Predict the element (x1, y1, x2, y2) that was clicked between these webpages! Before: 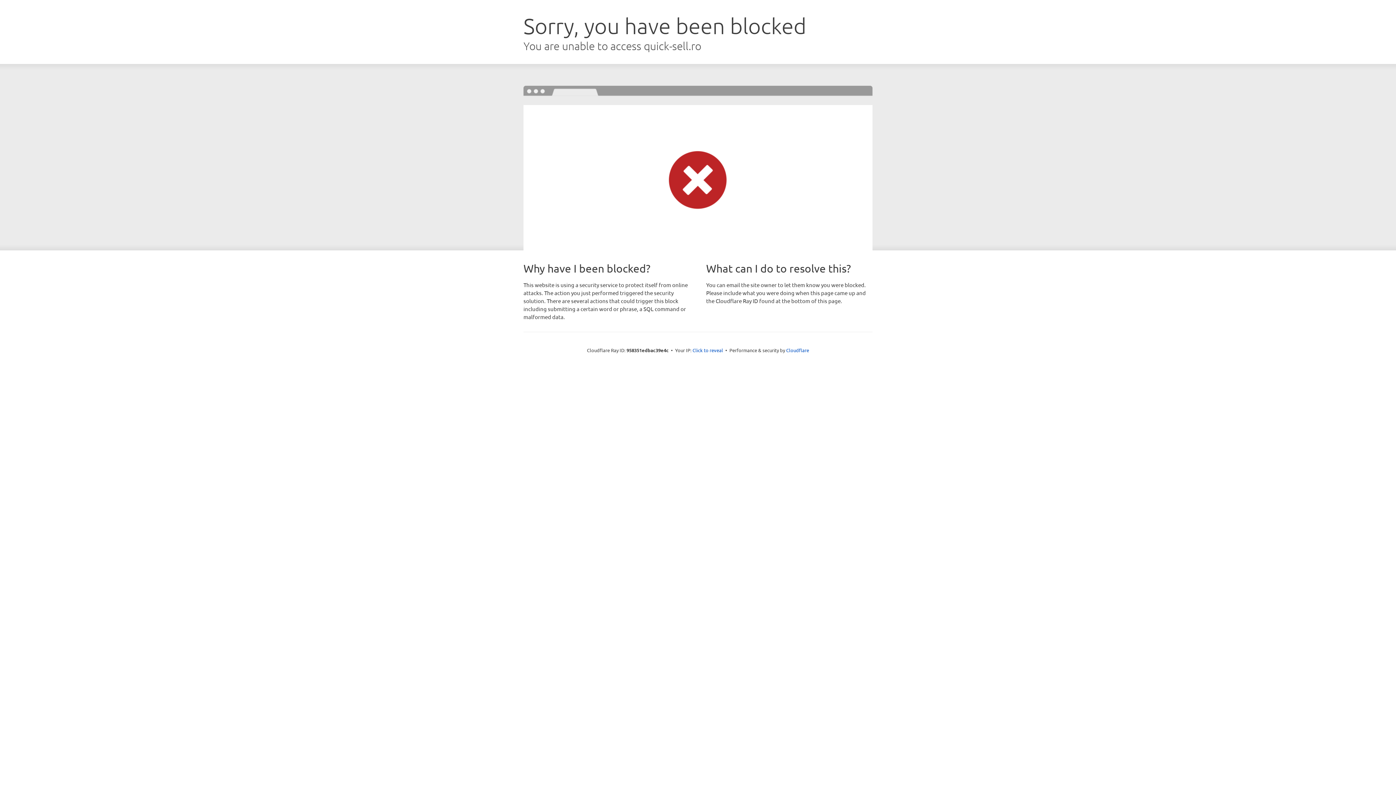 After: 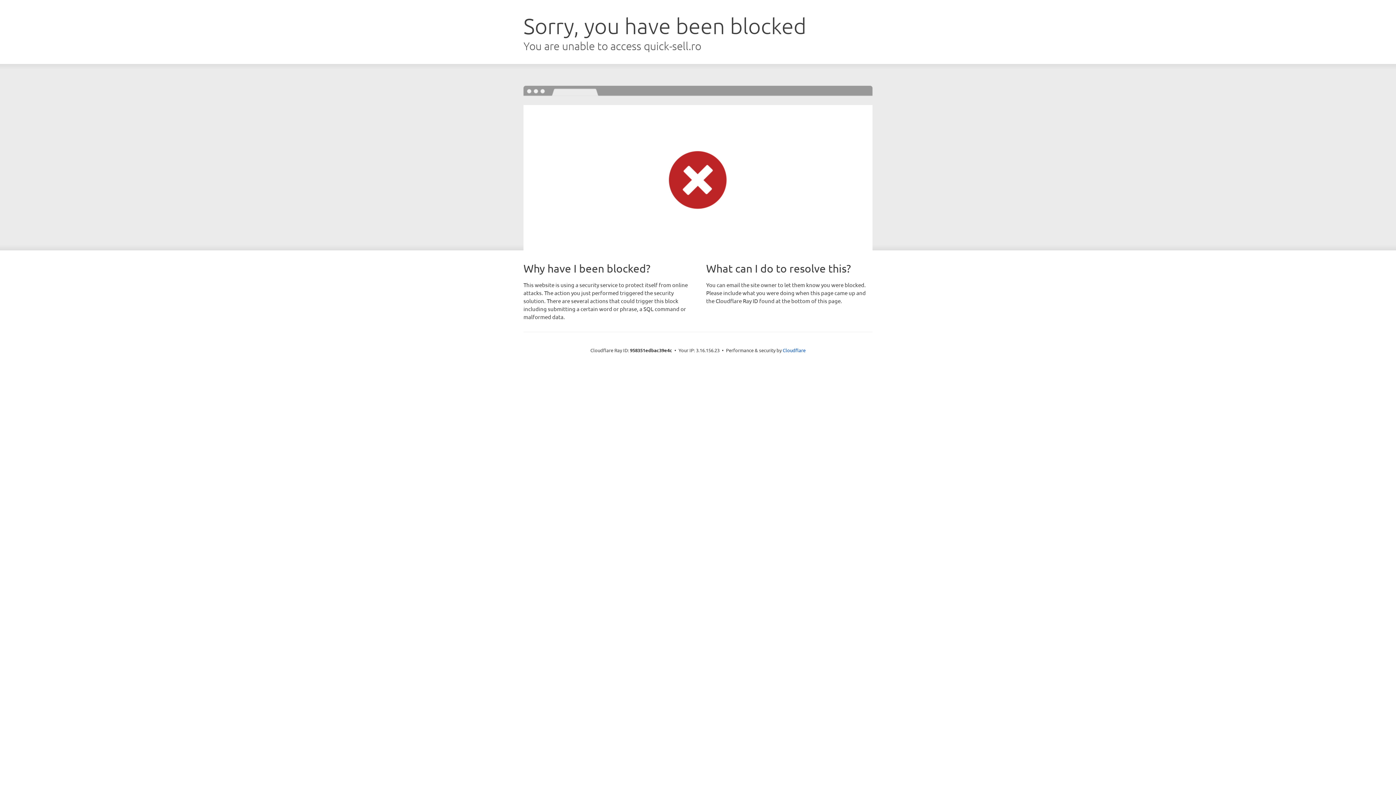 Action: label: Click to reveal bbox: (692, 346, 723, 353)